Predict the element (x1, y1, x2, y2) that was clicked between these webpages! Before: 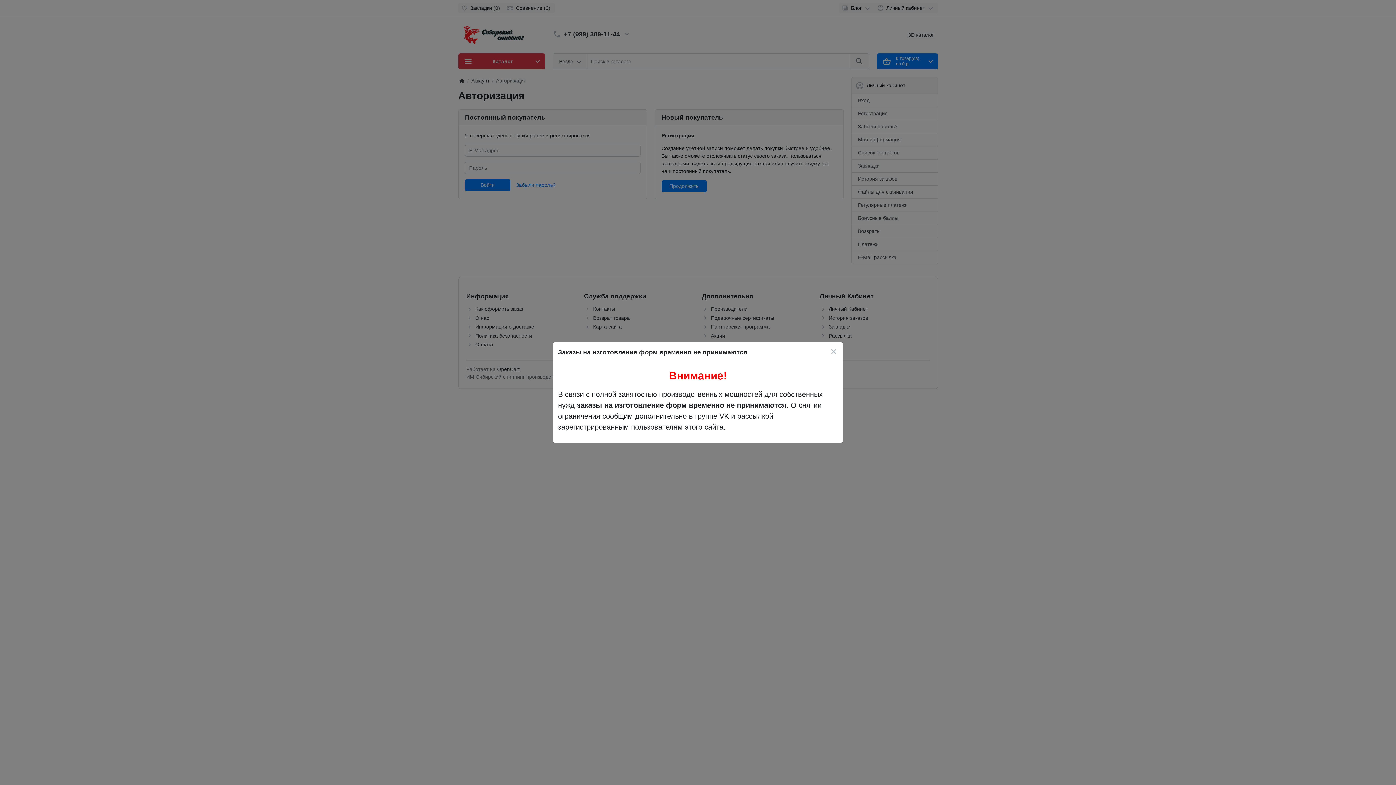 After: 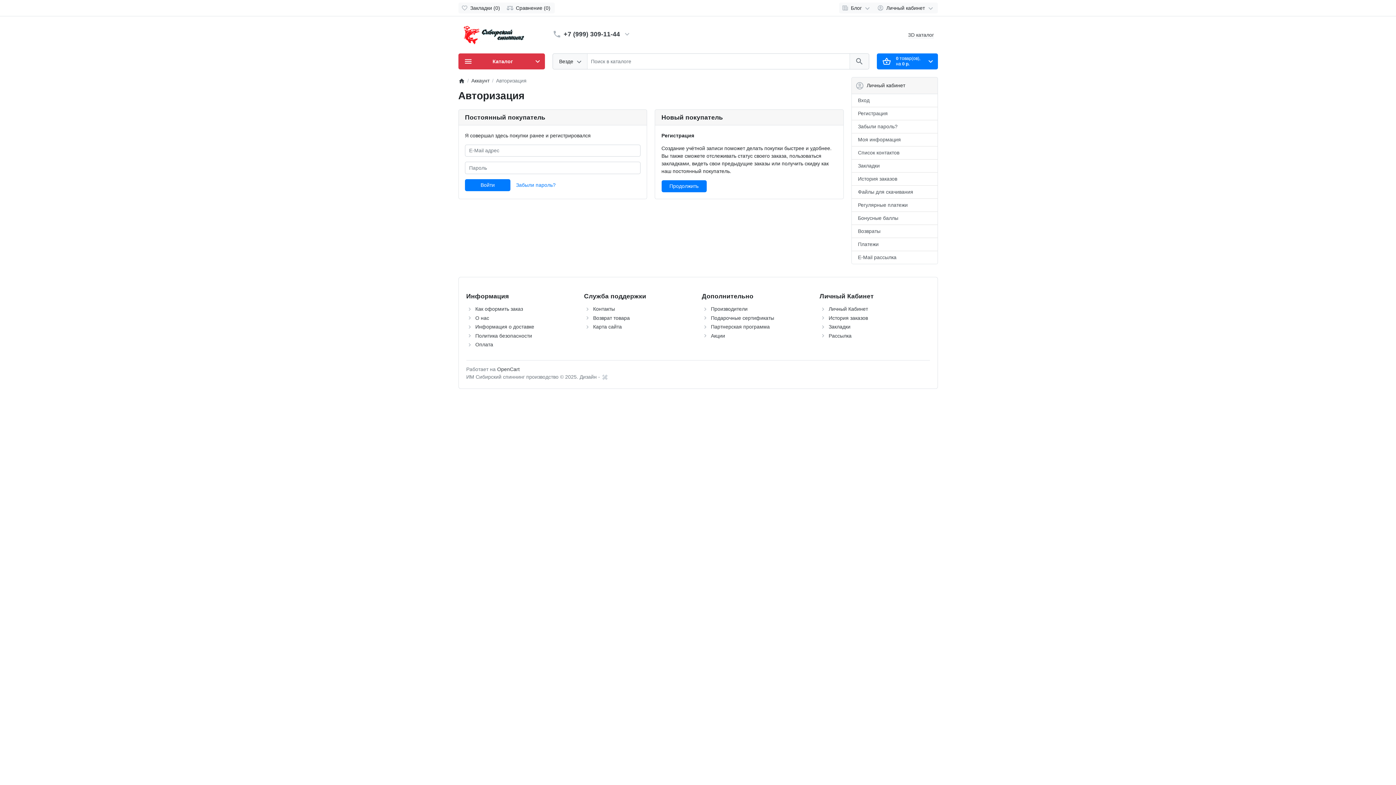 Action: bbox: (829, 347, 838, 356)